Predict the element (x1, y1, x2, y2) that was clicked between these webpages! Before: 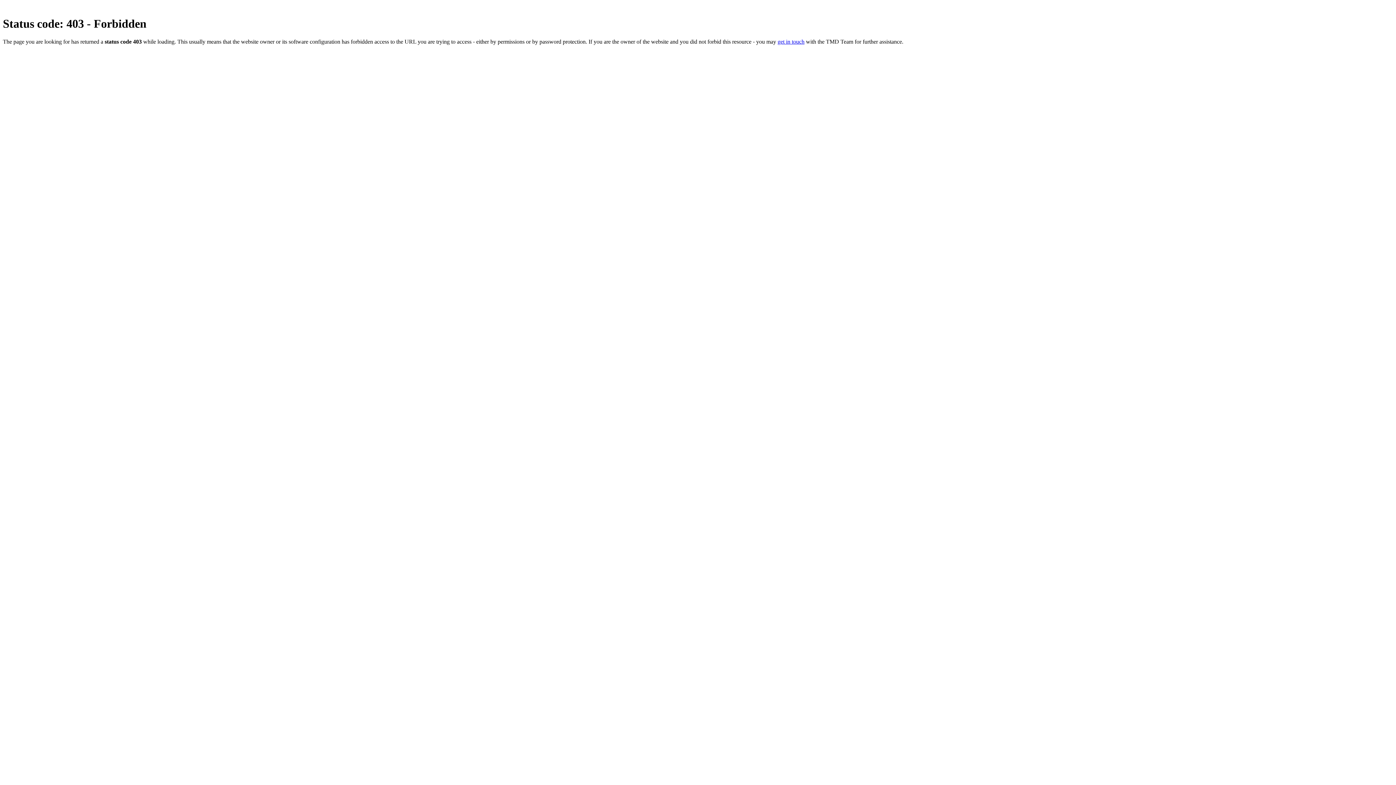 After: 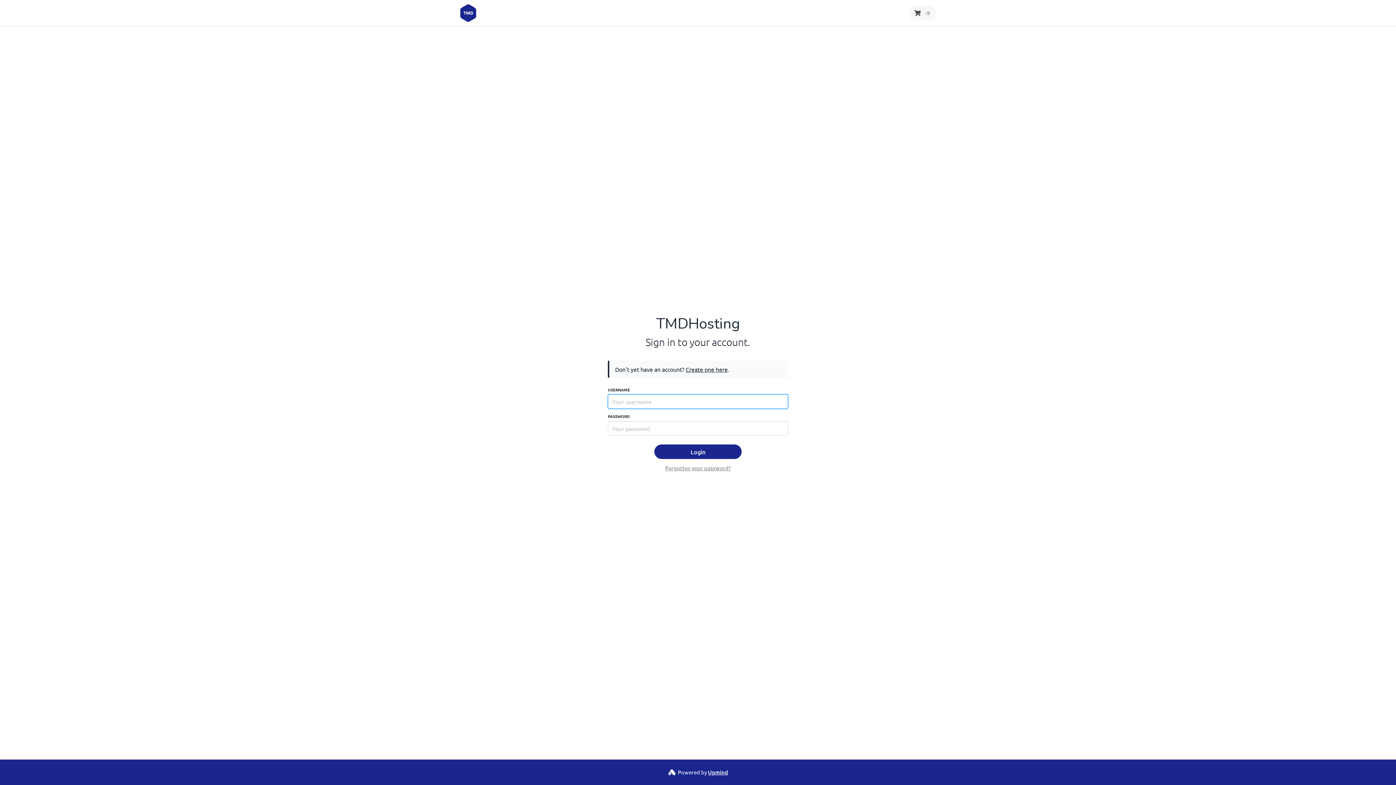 Action: label: get in touch bbox: (777, 38, 804, 44)